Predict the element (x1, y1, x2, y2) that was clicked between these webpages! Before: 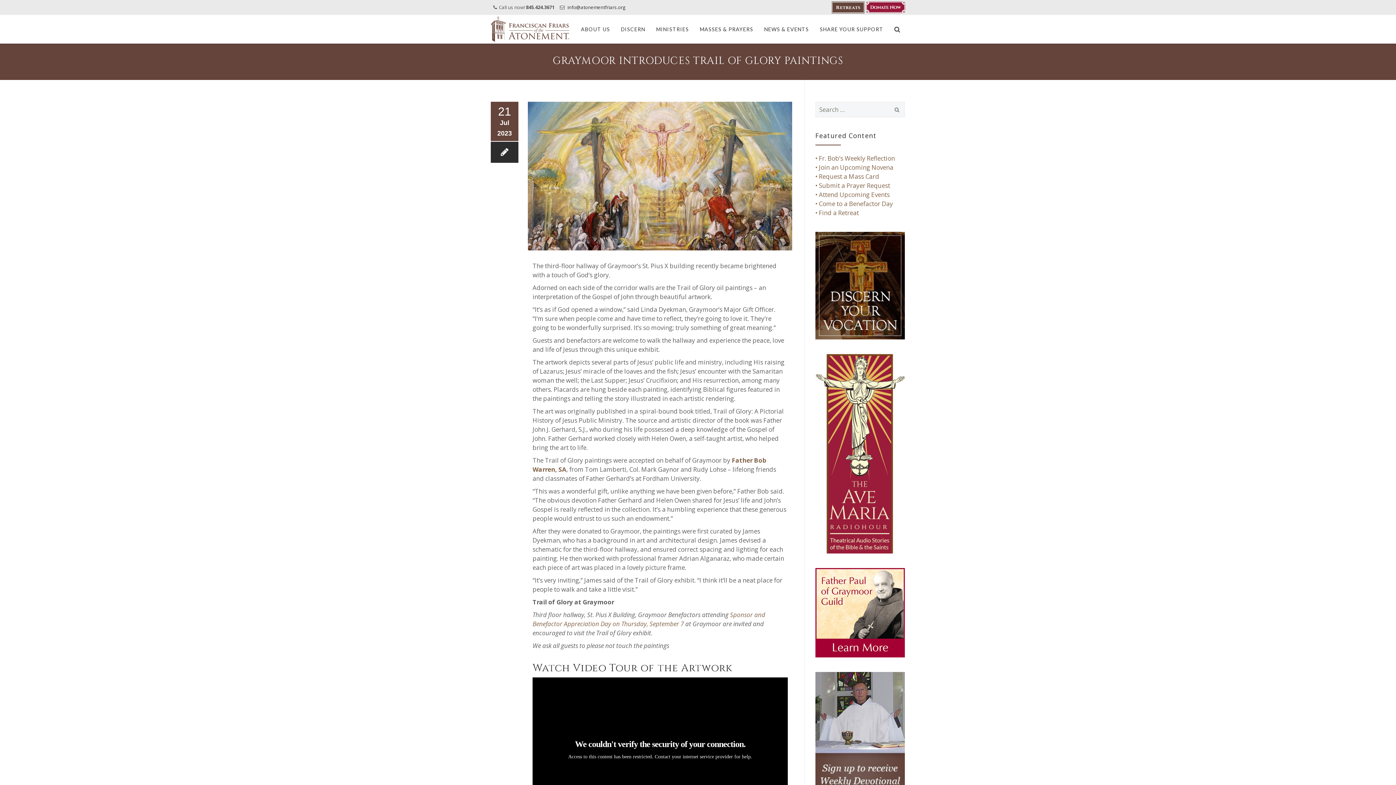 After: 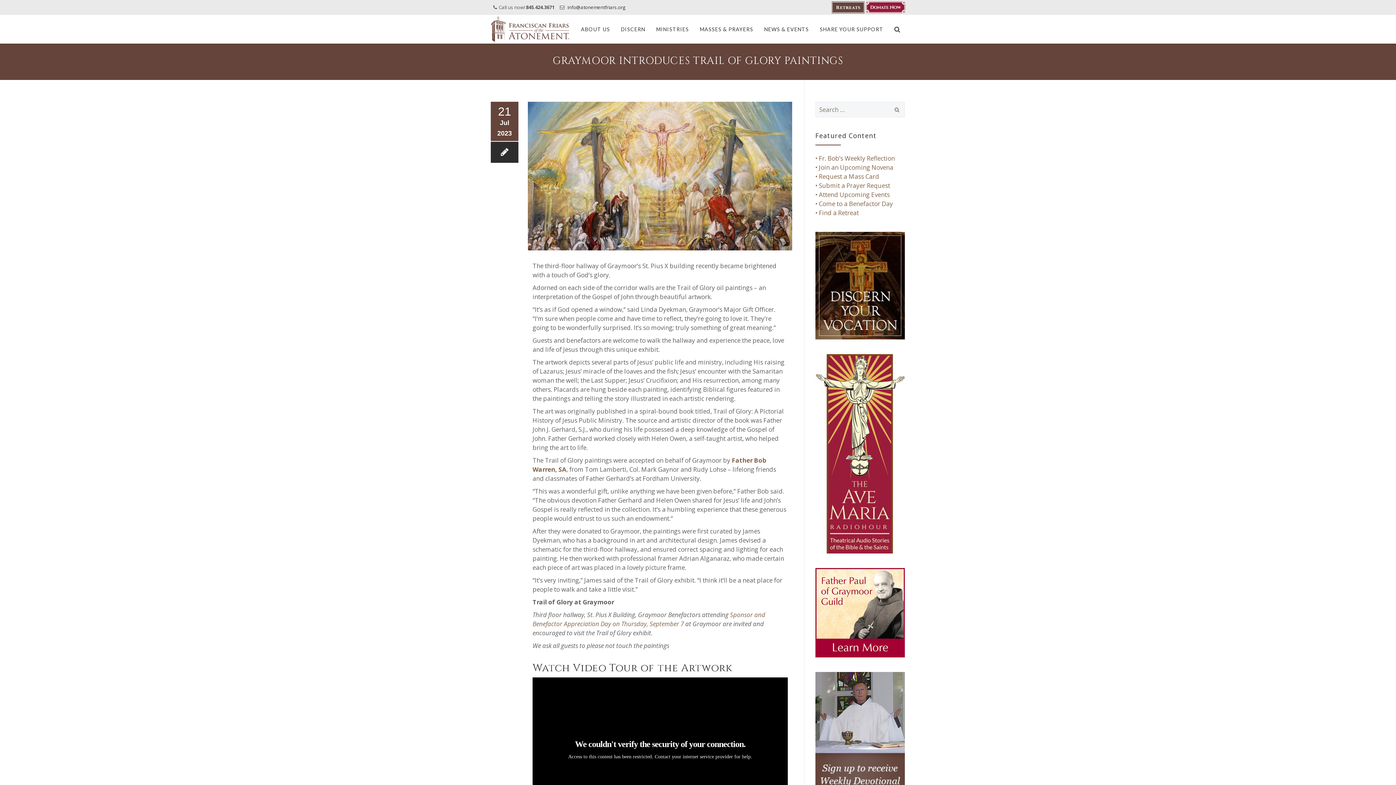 Action: bbox: (815, 608, 905, 616)